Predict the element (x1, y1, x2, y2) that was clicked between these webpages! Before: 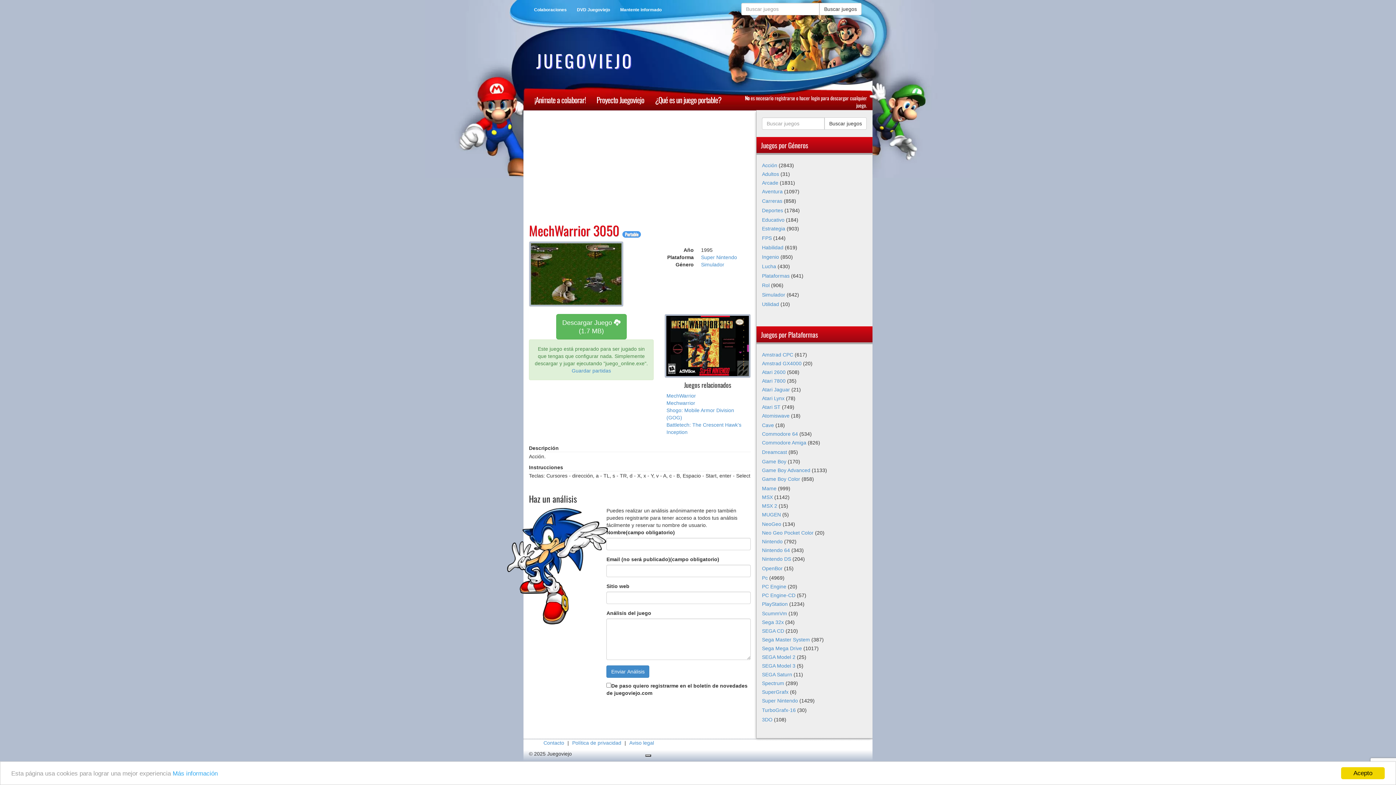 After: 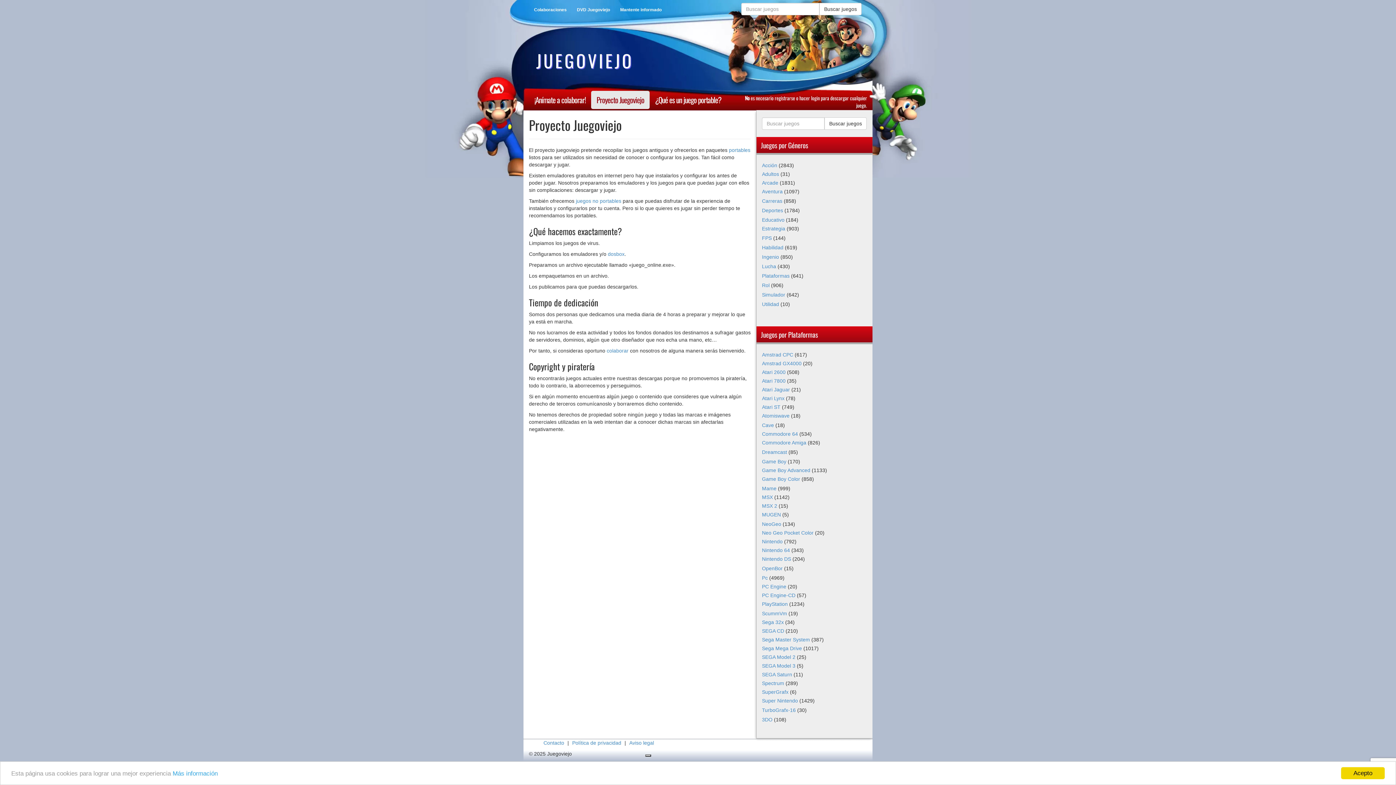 Action: bbox: (591, 90, 649, 109) label: Proyecto Juegoviejo